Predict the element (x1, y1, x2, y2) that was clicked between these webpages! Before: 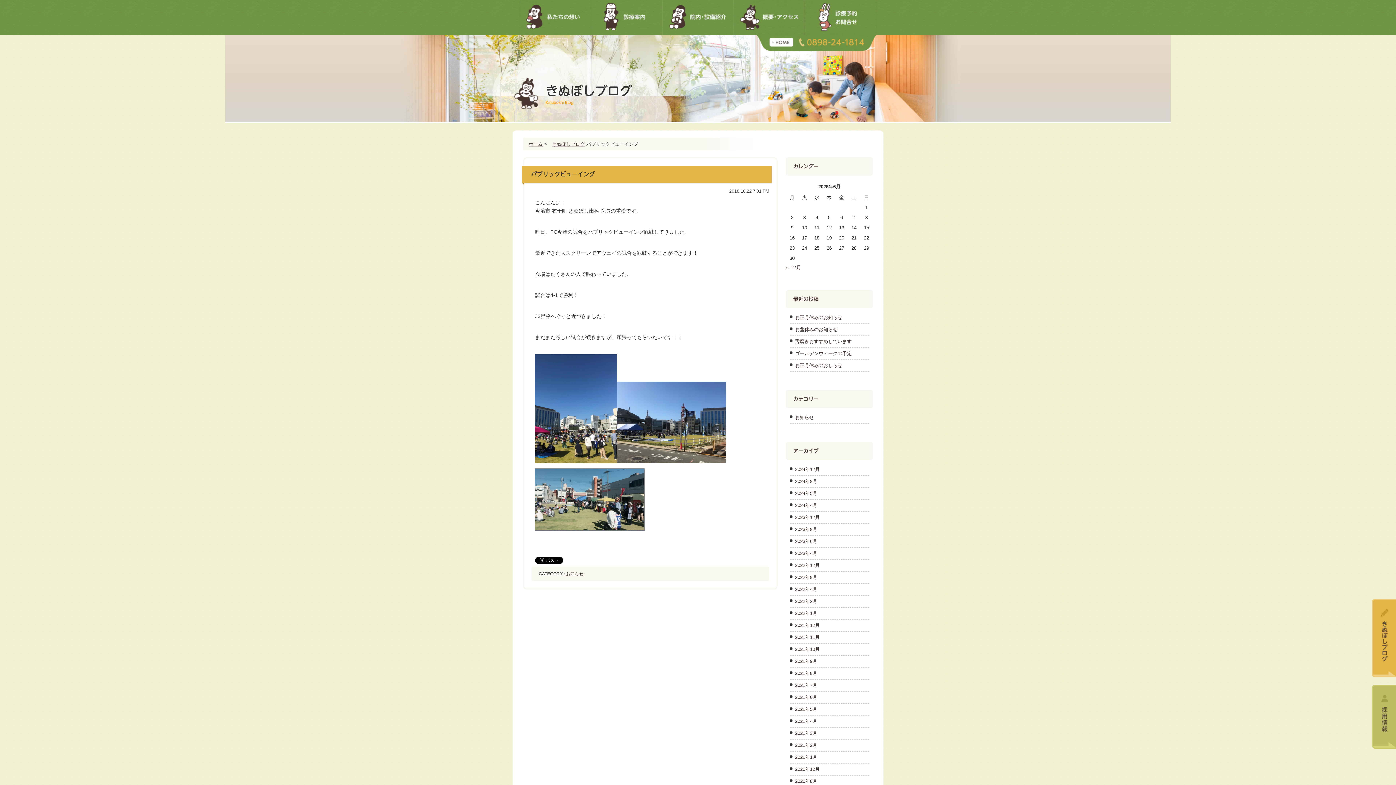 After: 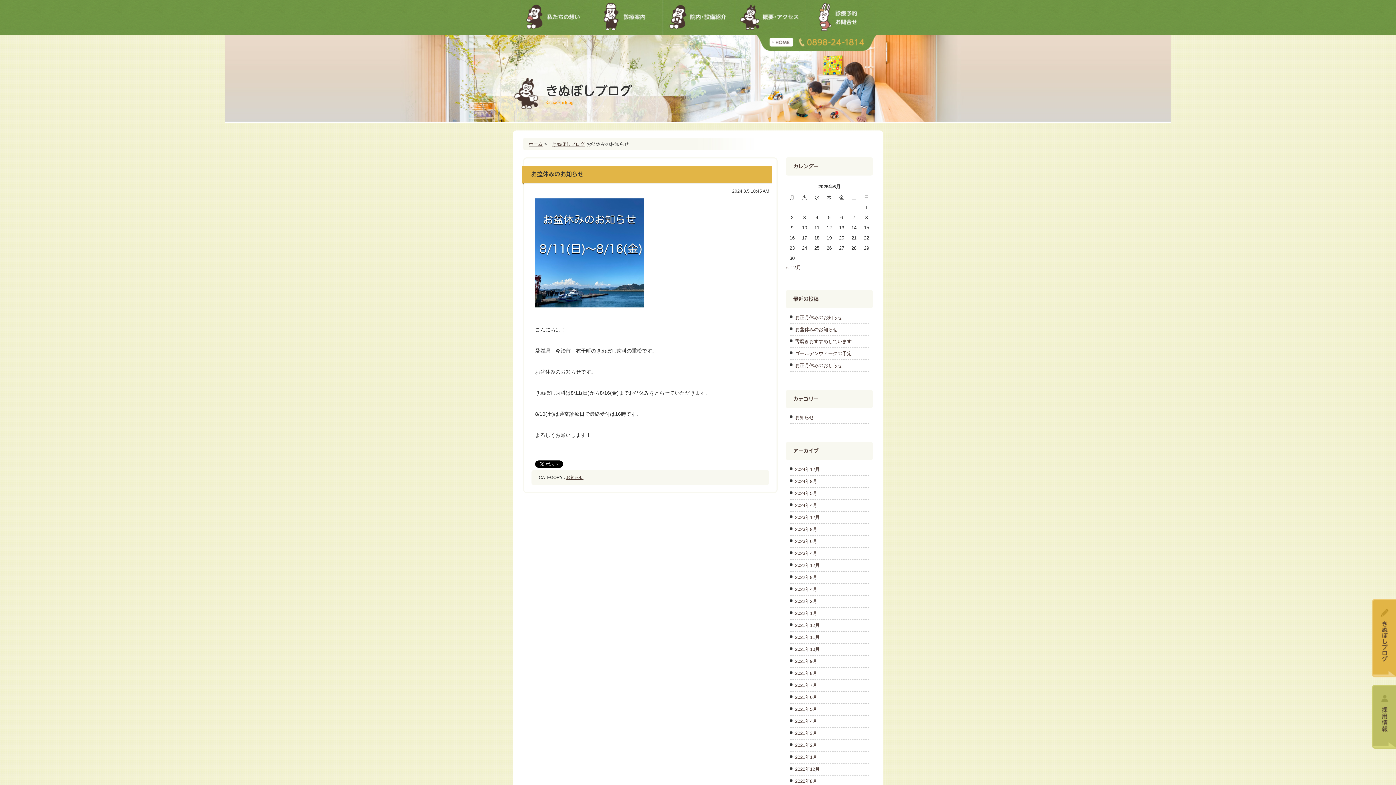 Action: bbox: (795, 326, 837, 332) label: お盆休みのお知らせ